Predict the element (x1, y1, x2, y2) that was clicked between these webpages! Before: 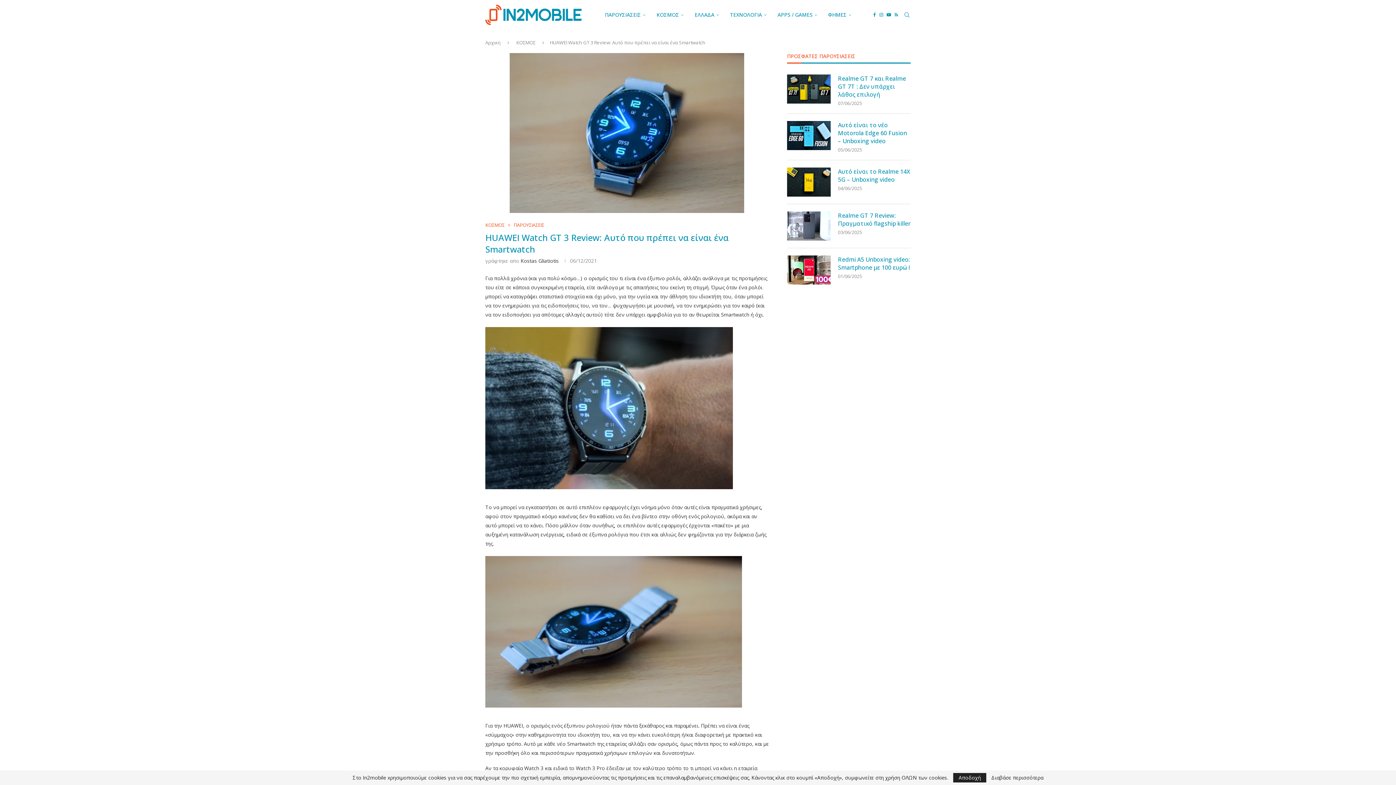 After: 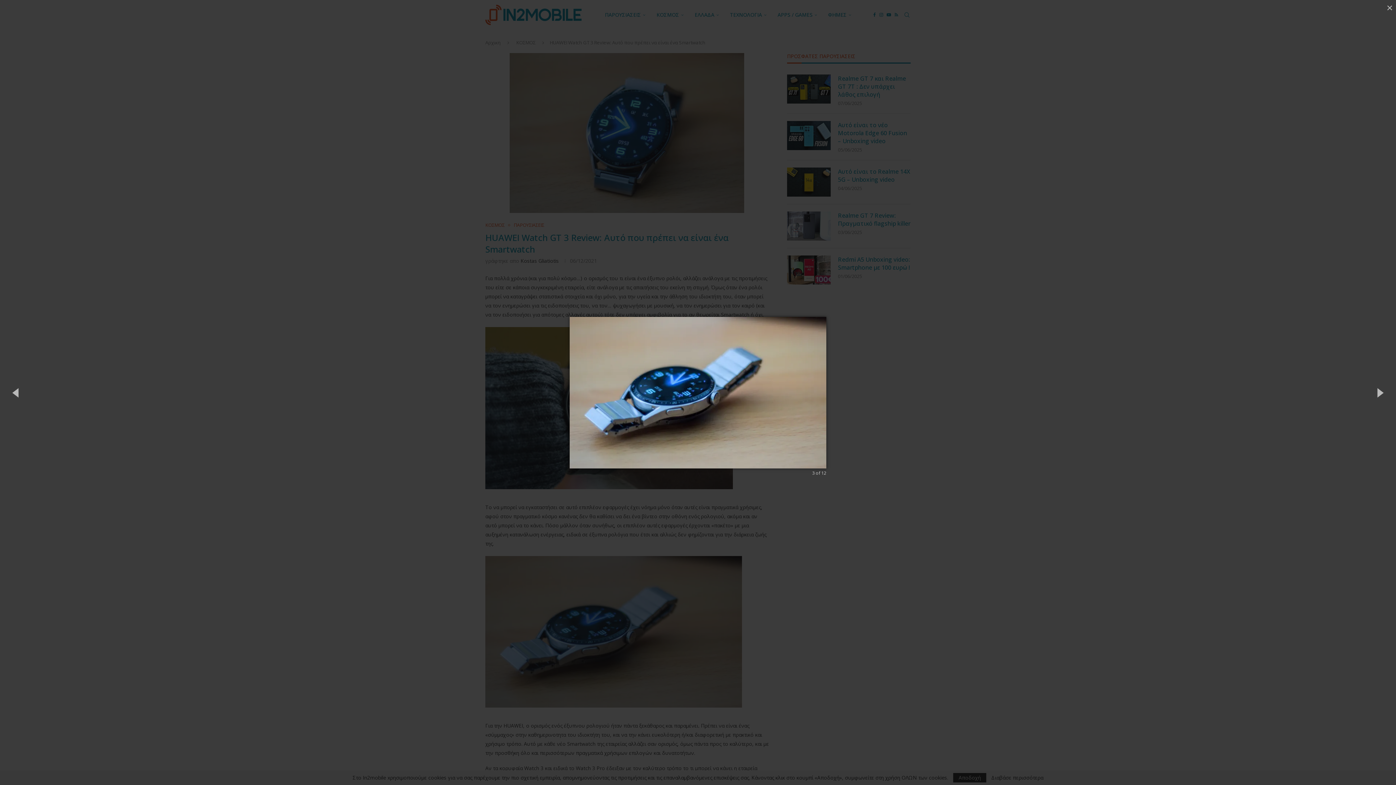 Action: bbox: (485, 555, 749, 562)